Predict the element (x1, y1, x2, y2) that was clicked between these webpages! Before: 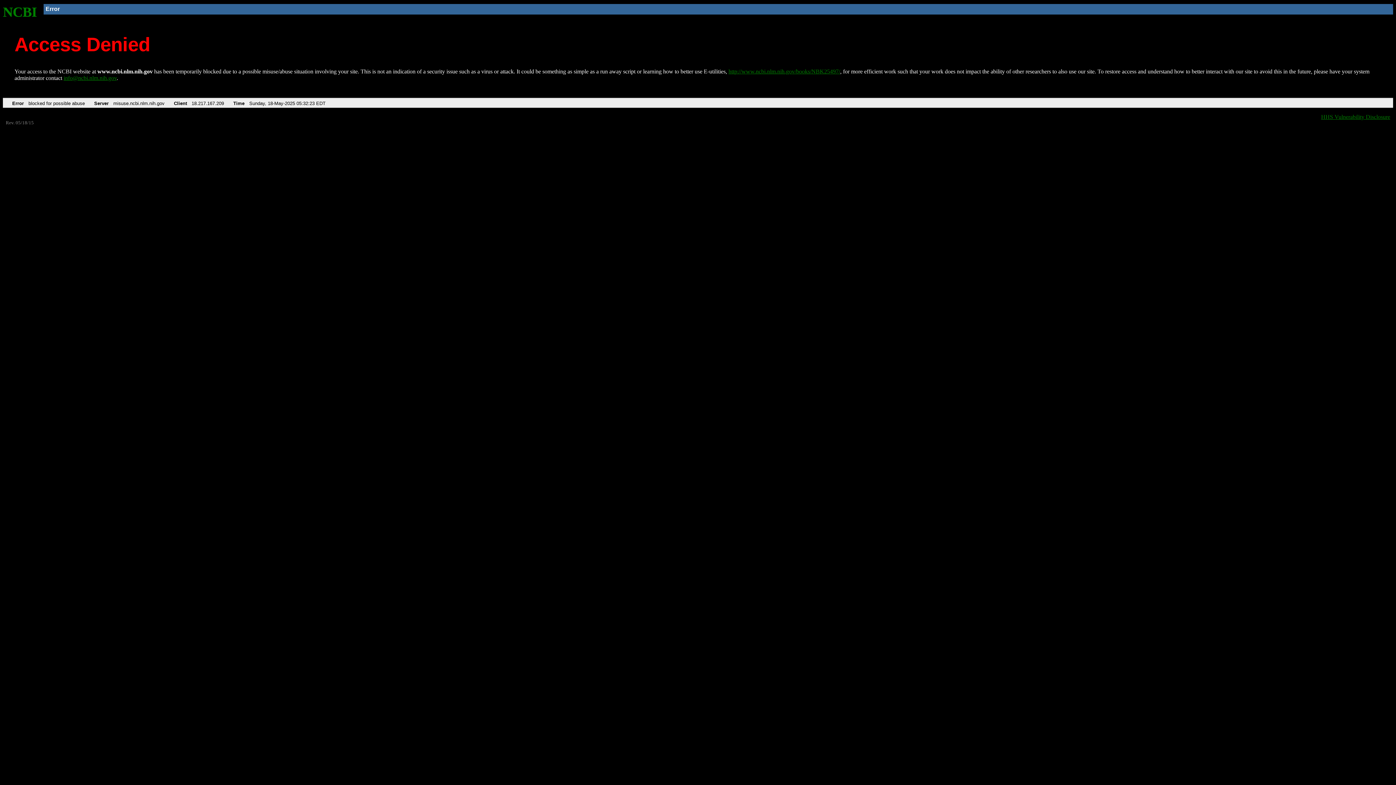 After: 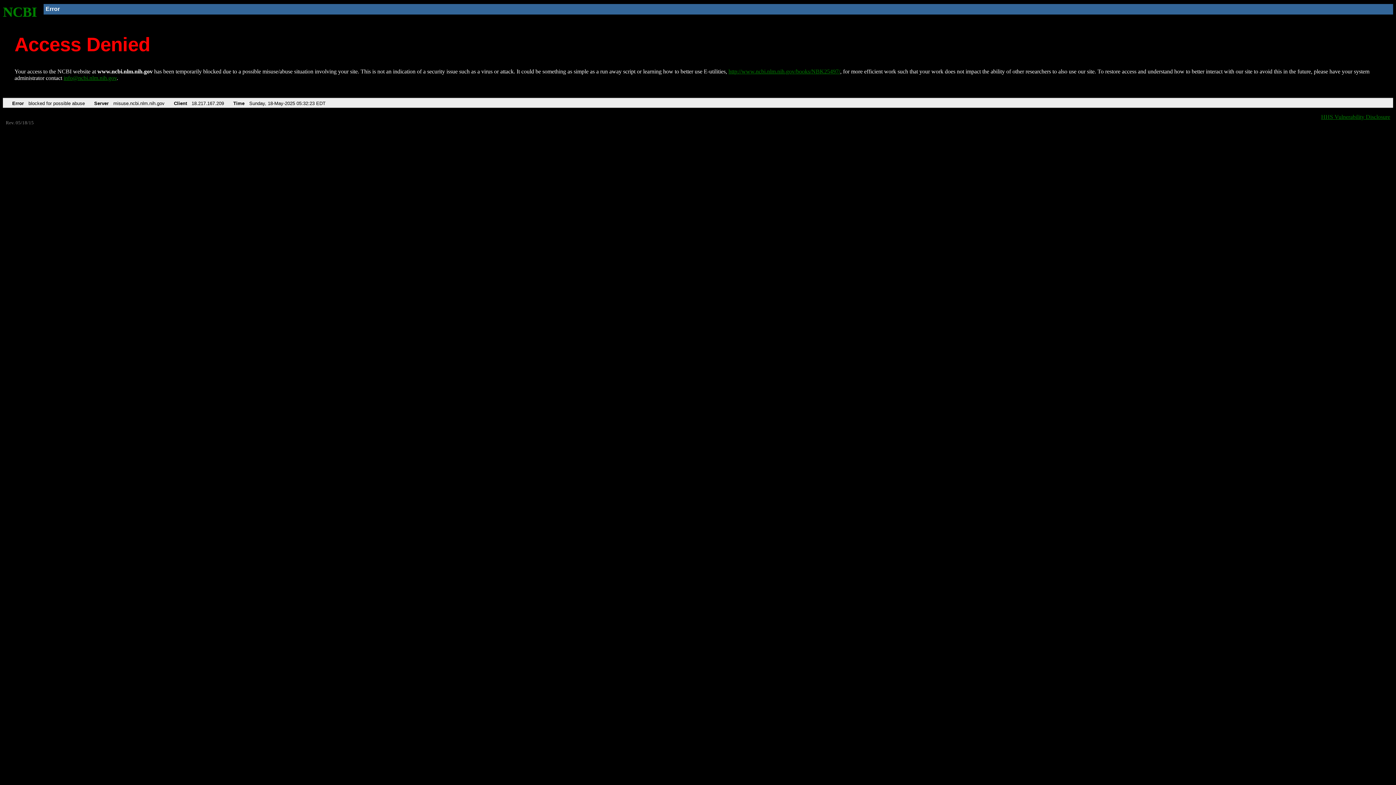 Action: label: info@ncbi.nlm.nih.gov bbox: (63, 75, 116, 81)